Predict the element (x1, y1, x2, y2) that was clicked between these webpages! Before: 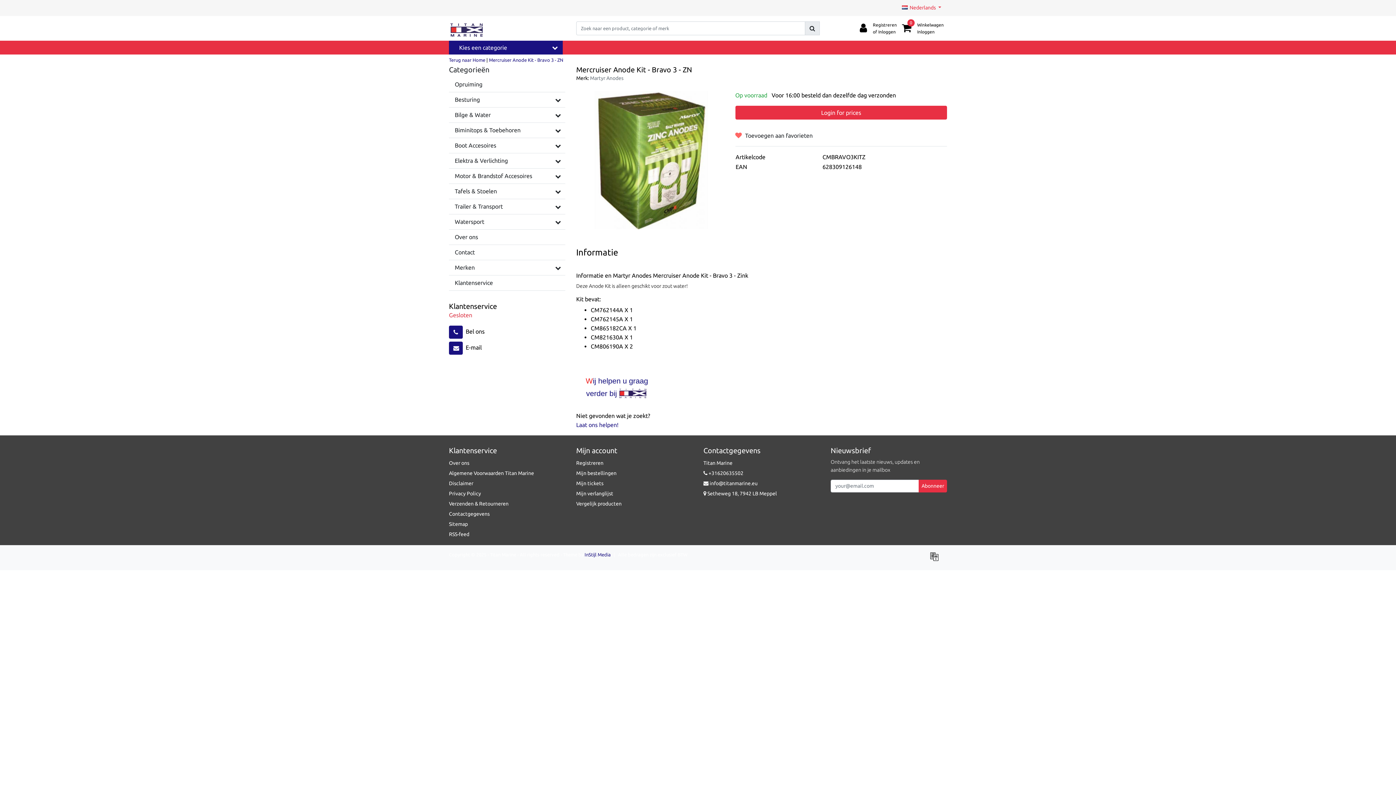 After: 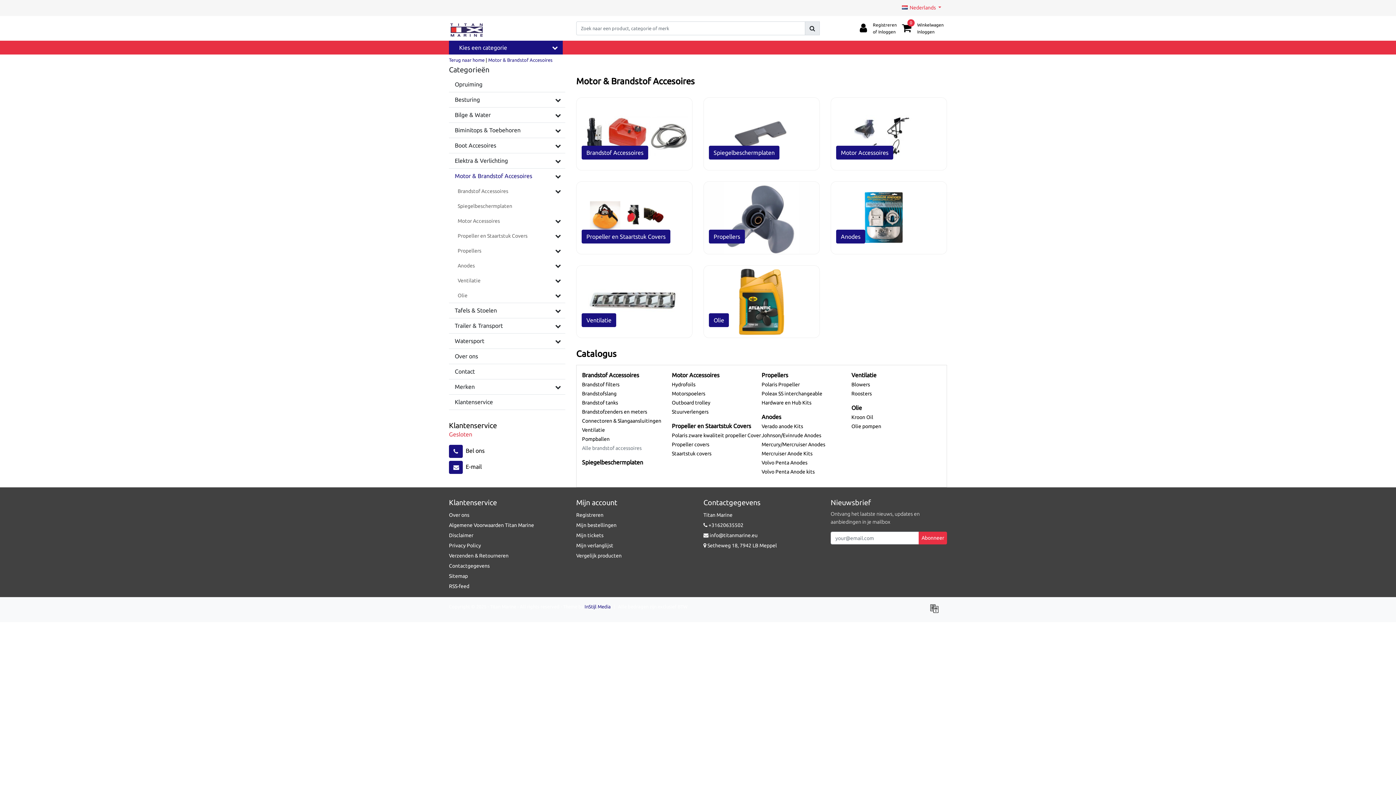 Action: label: Motor & Brandstof Accesoires bbox: (449, 168, 550, 183)